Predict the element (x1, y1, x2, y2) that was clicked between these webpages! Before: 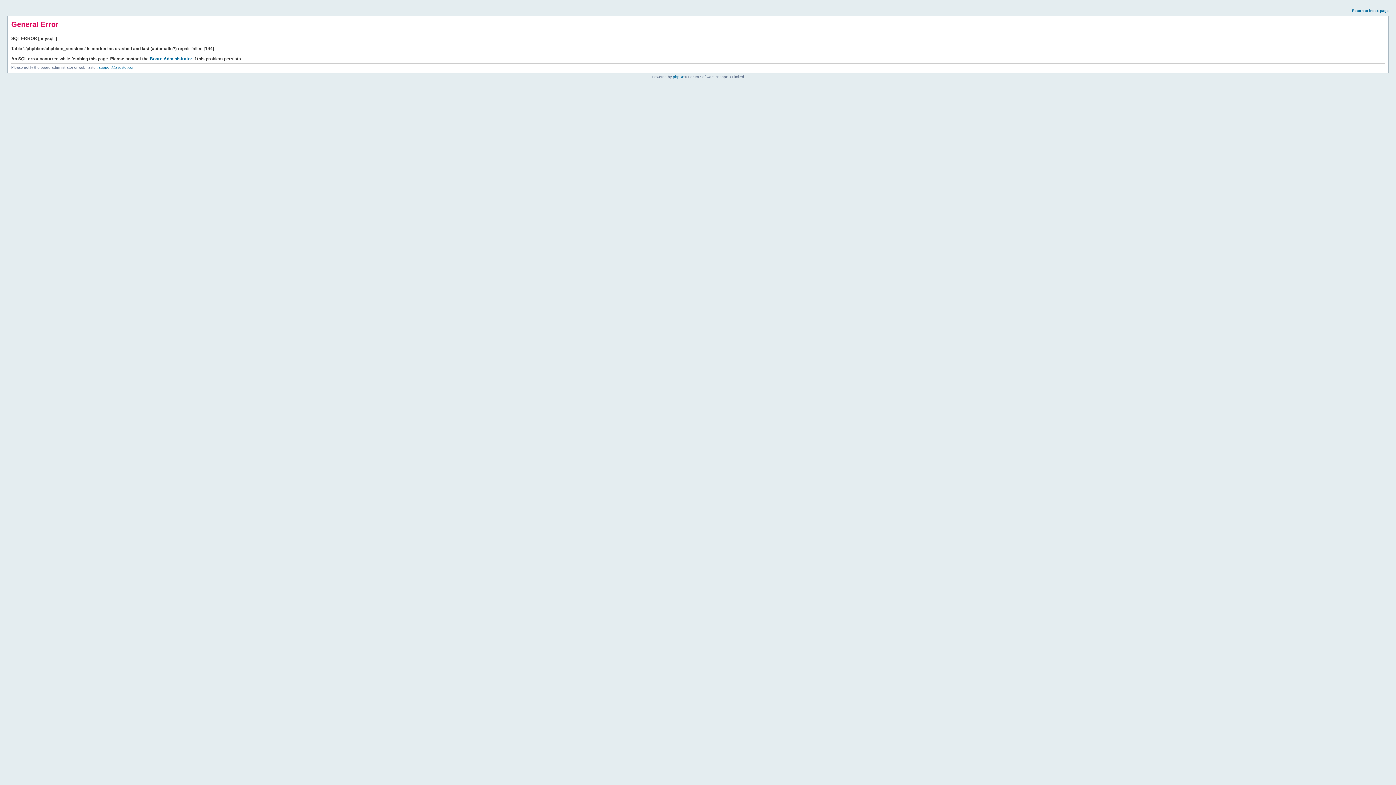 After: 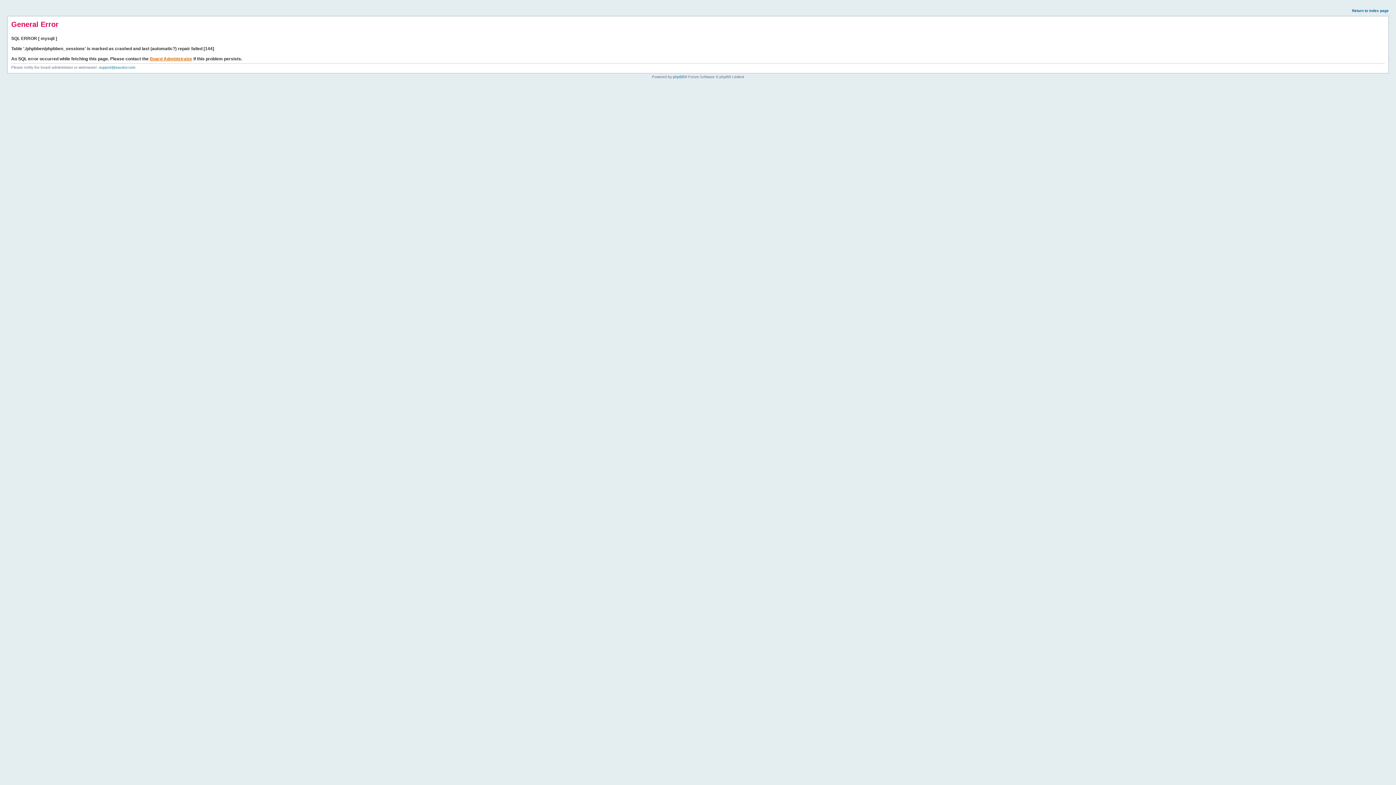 Action: label: Board Administrator bbox: (149, 56, 192, 61)